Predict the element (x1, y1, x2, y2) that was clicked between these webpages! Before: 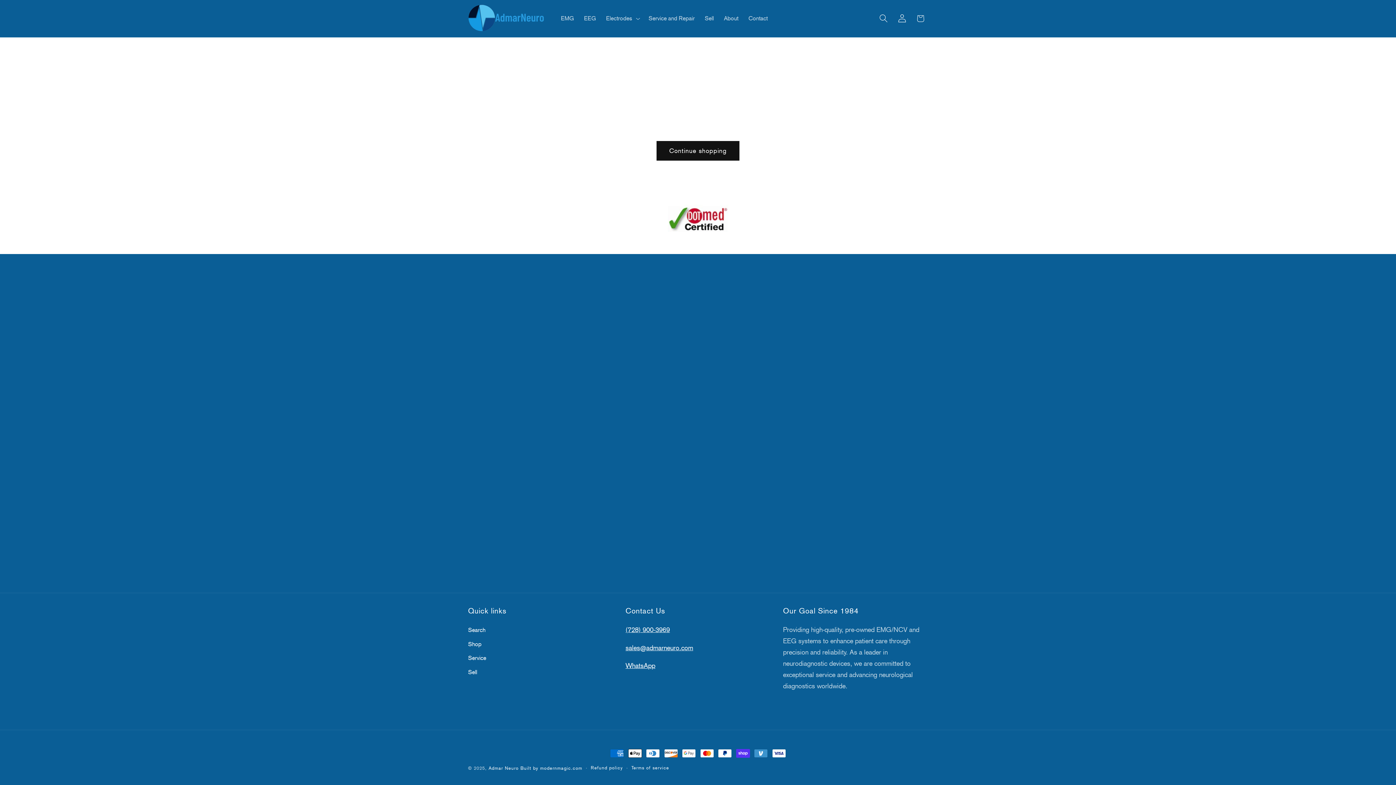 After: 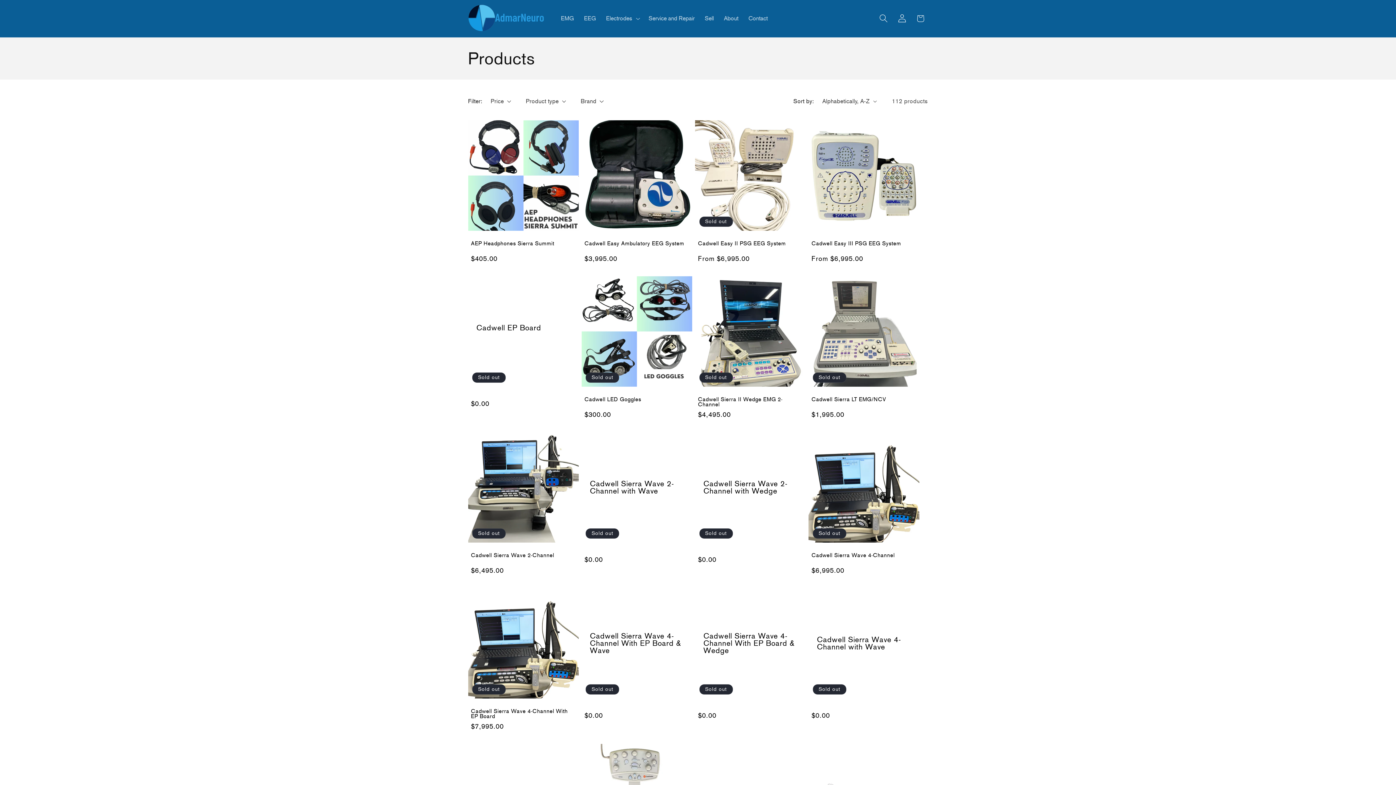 Action: label: Continue shopping bbox: (656, 141, 739, 160)